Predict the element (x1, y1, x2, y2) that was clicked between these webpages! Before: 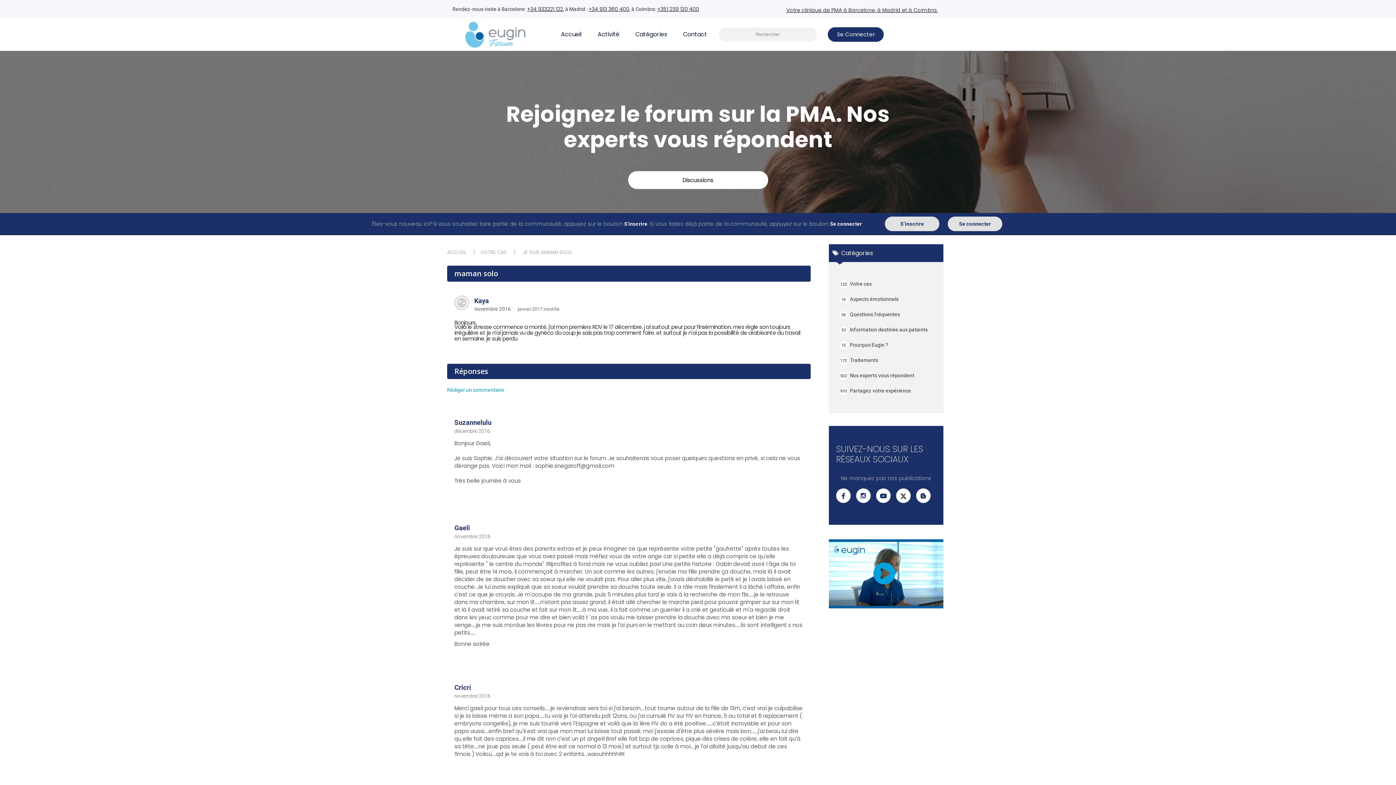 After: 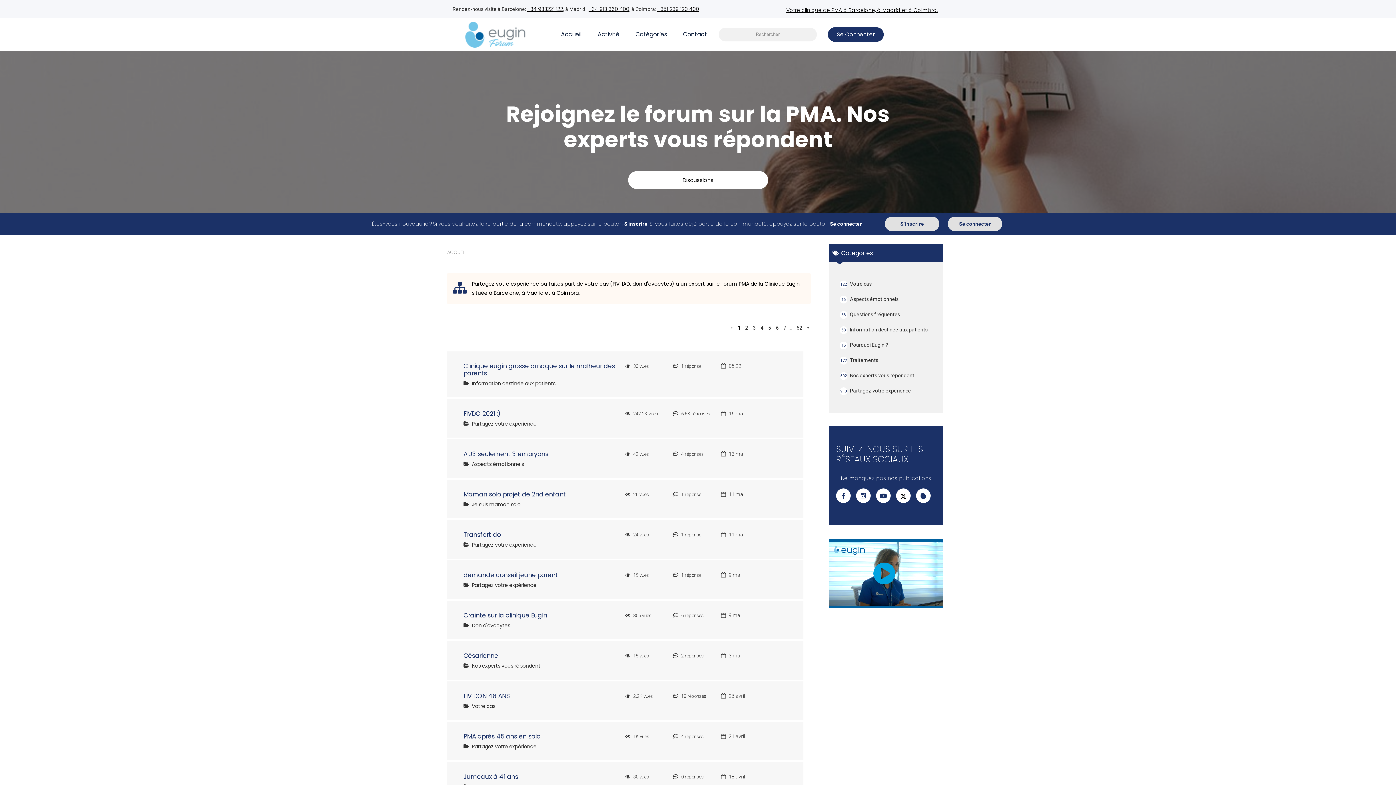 Action: label: ACCUEIL bbox: (447, 249, 469, 256)